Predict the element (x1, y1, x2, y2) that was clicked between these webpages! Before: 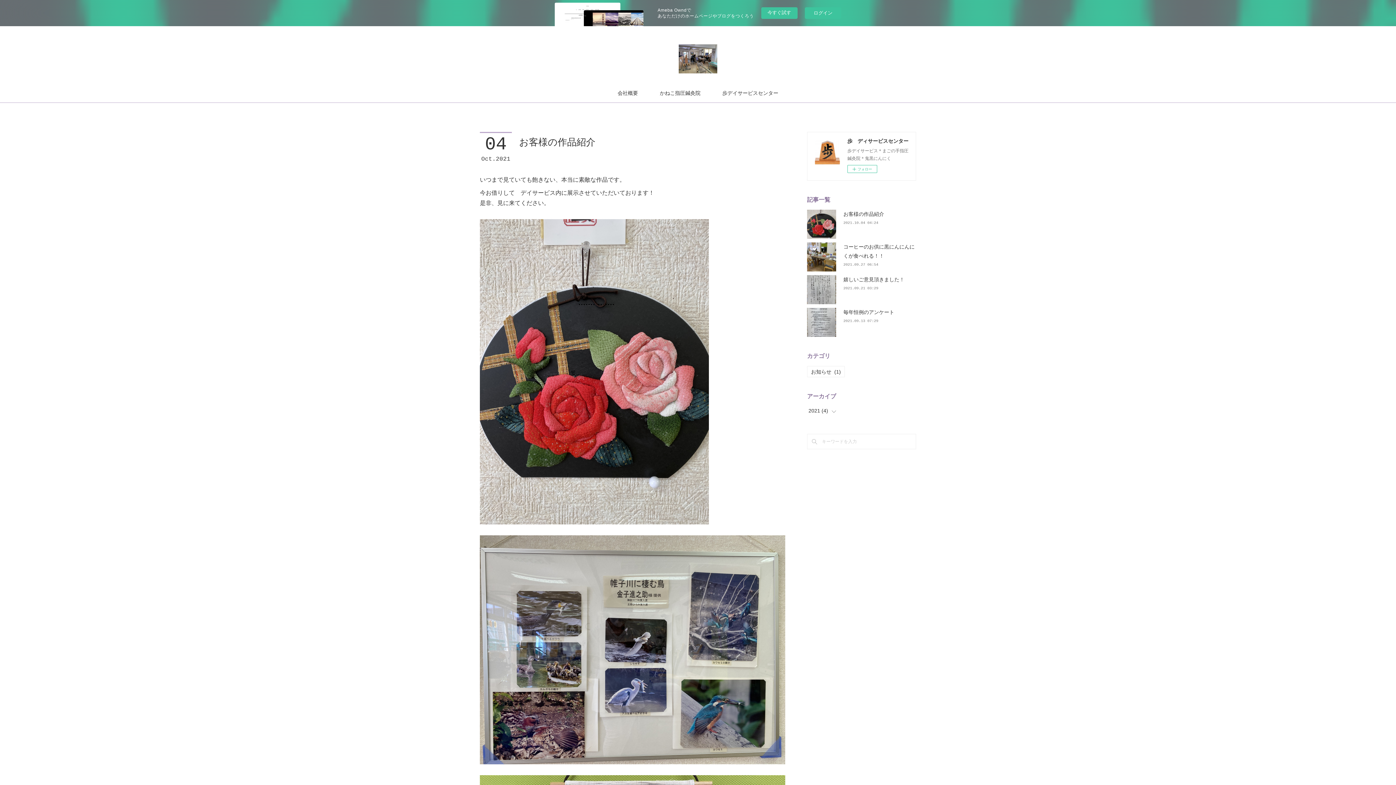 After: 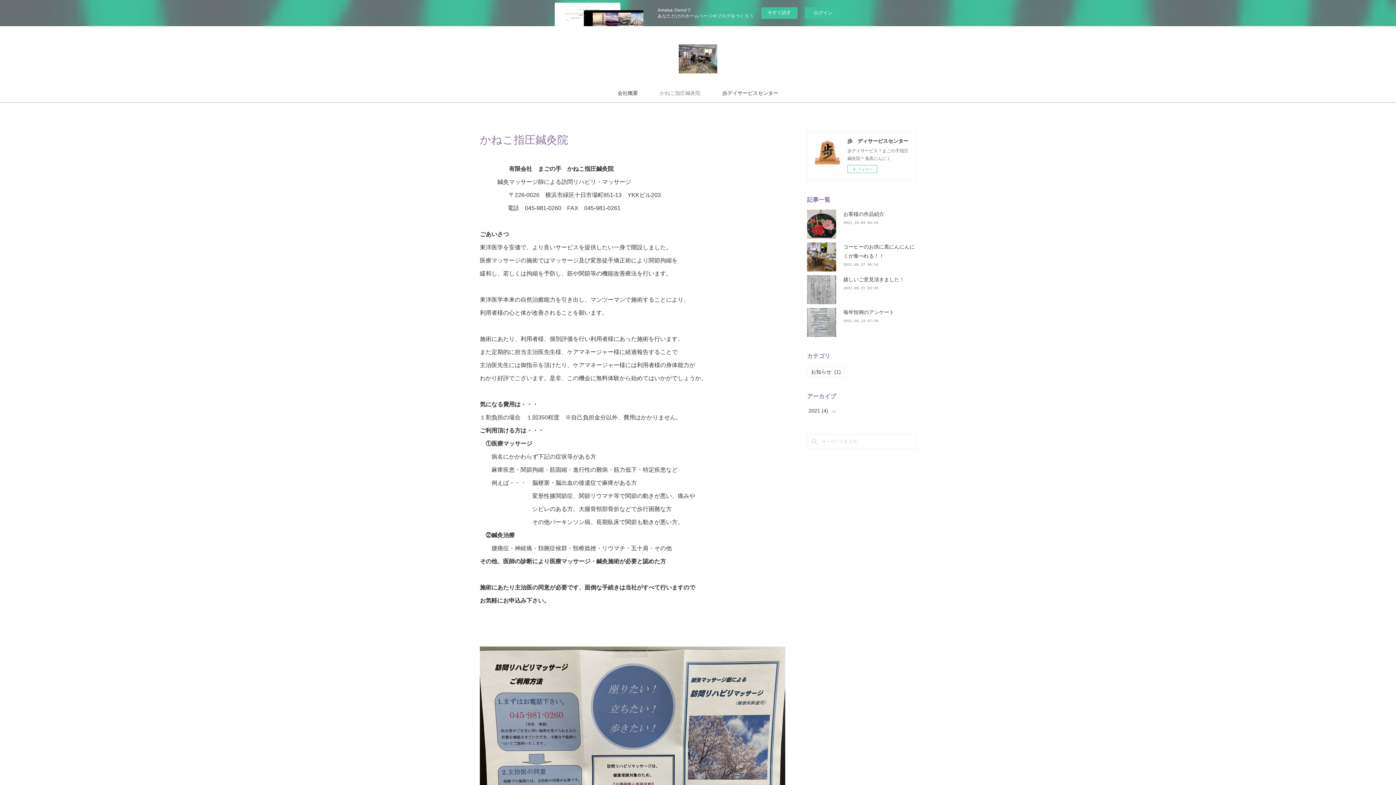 Action: bbox: (649, 84, 711, 102) label: かねこ指圧鍼灸院